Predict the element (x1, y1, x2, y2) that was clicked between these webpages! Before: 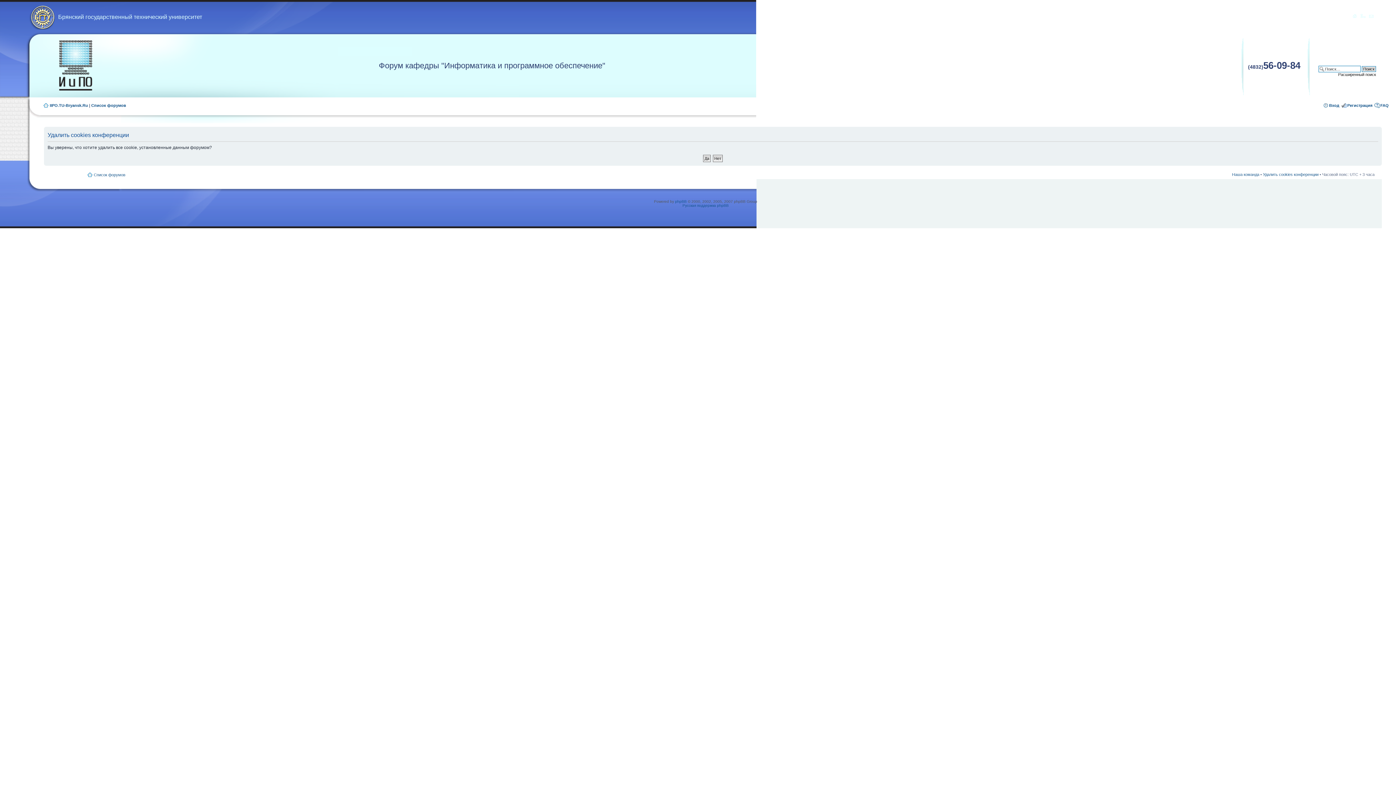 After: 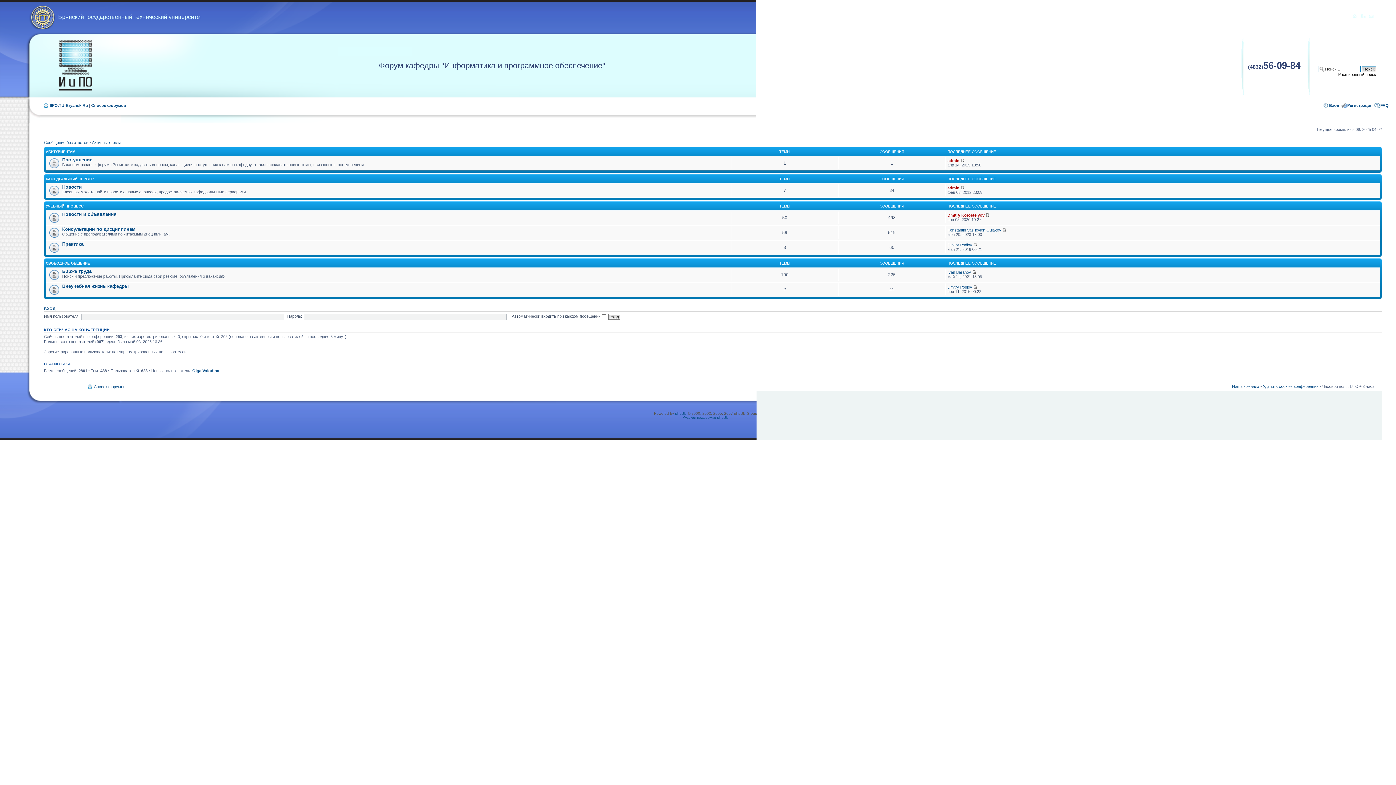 Action: bbox: (93, 172, 125, 177) label: Список форумов